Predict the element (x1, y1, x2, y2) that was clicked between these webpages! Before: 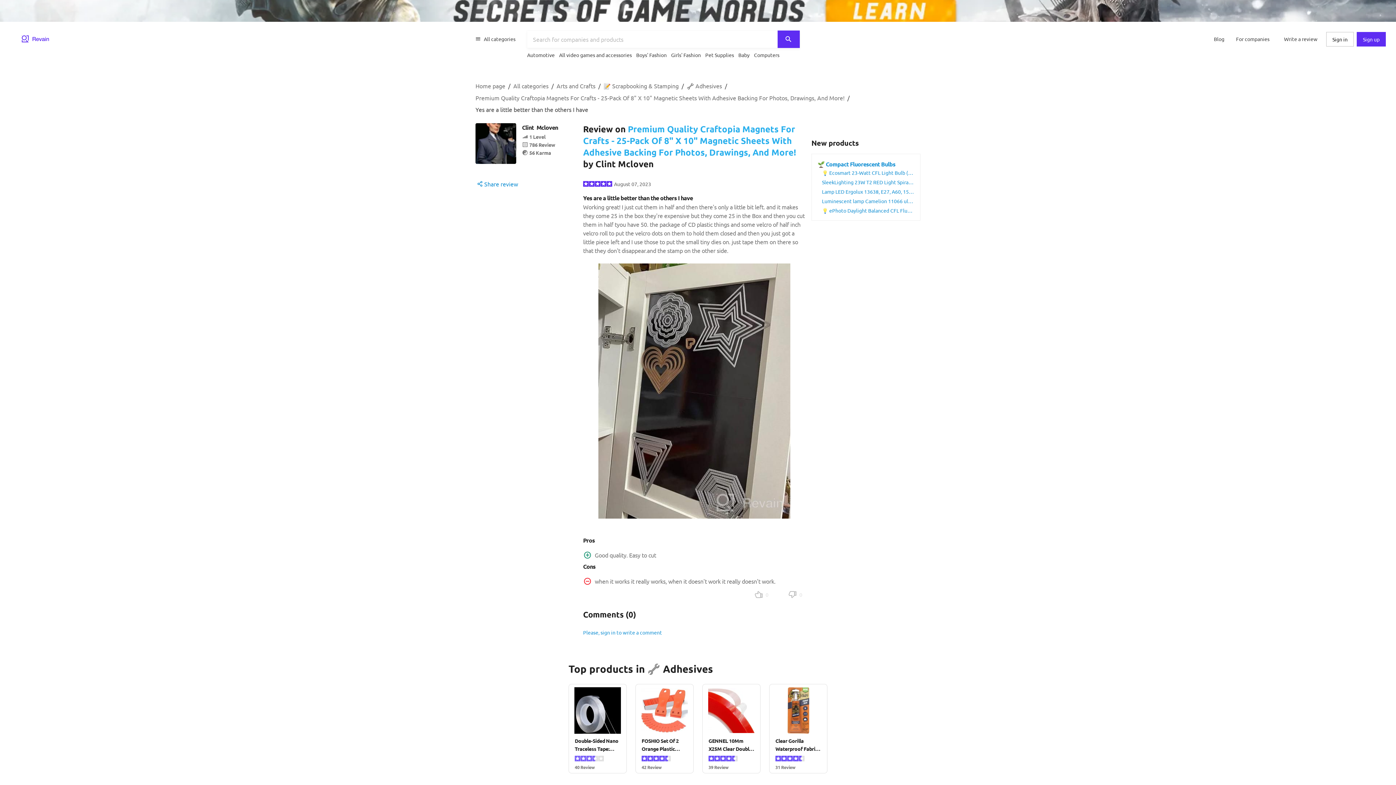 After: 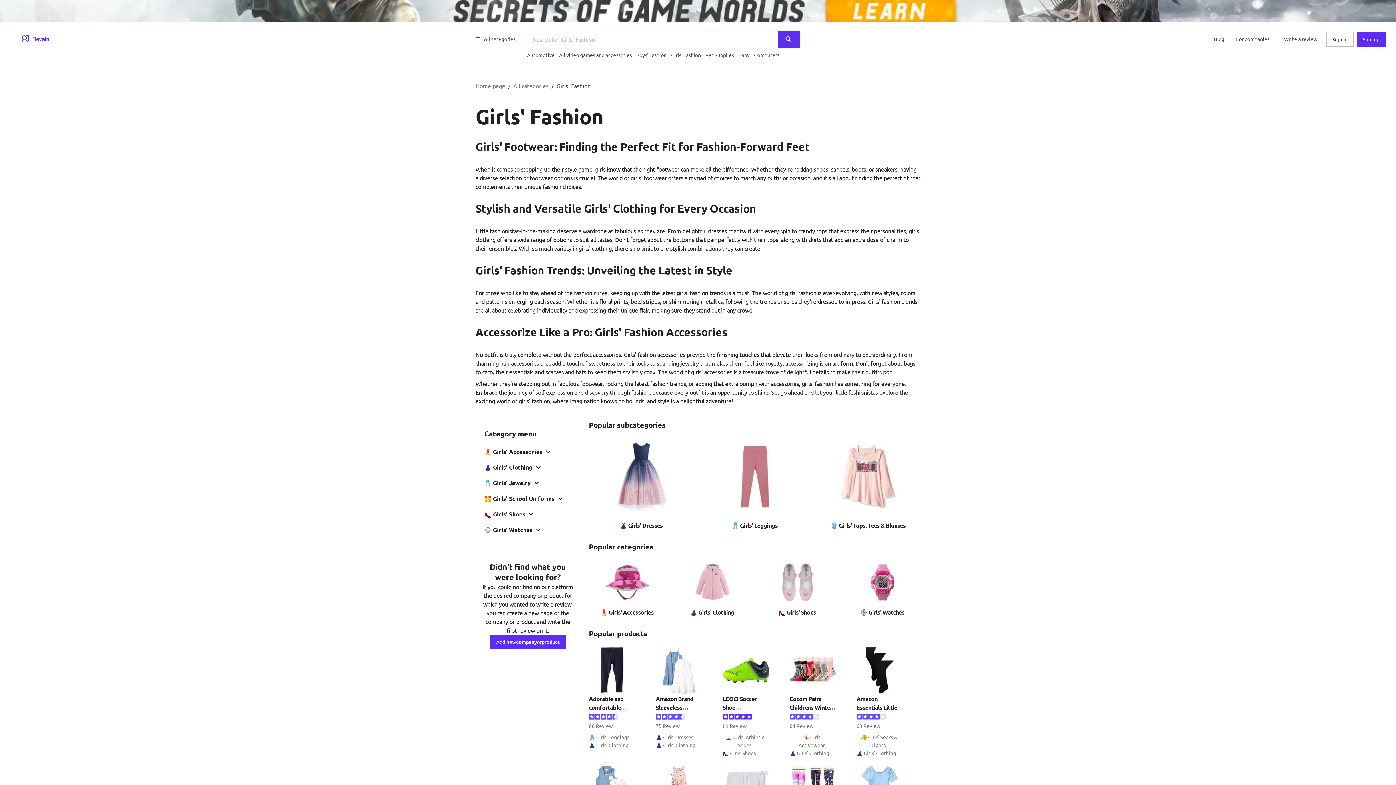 Action: label: Girls' Fashion bbox: (671, 48, 701, 61)